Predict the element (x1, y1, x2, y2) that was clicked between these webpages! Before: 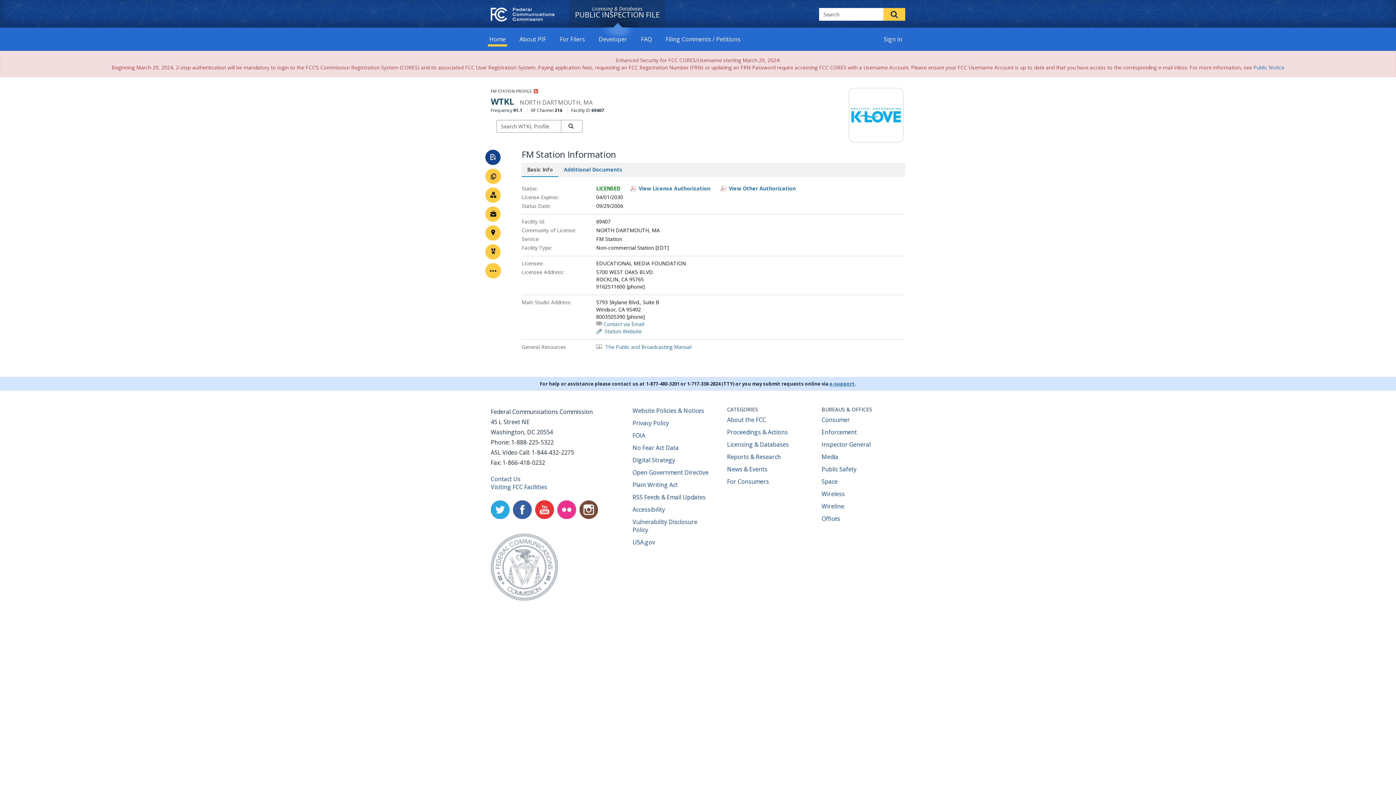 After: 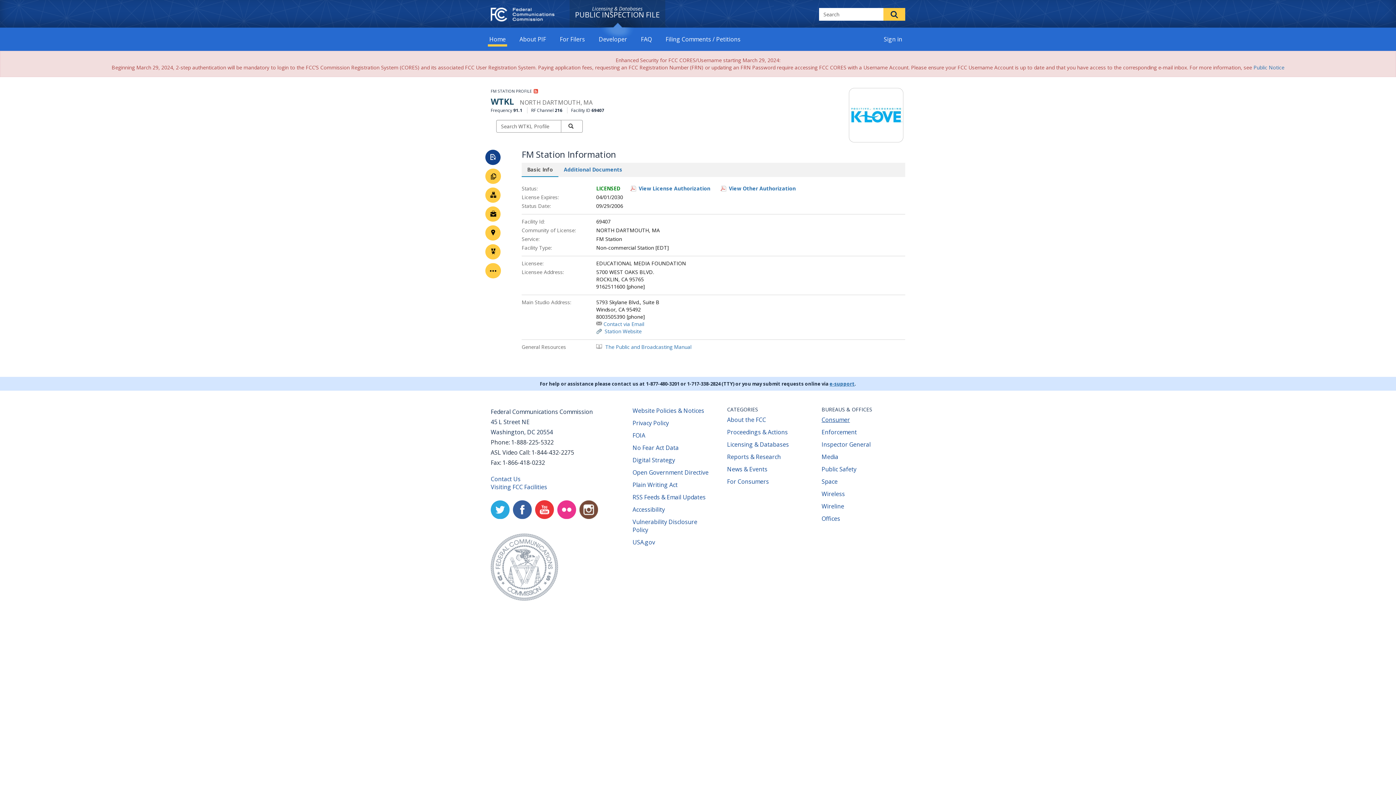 Action: label: Consumer
(opens new window) bbox: (821, 416, 850, 424)